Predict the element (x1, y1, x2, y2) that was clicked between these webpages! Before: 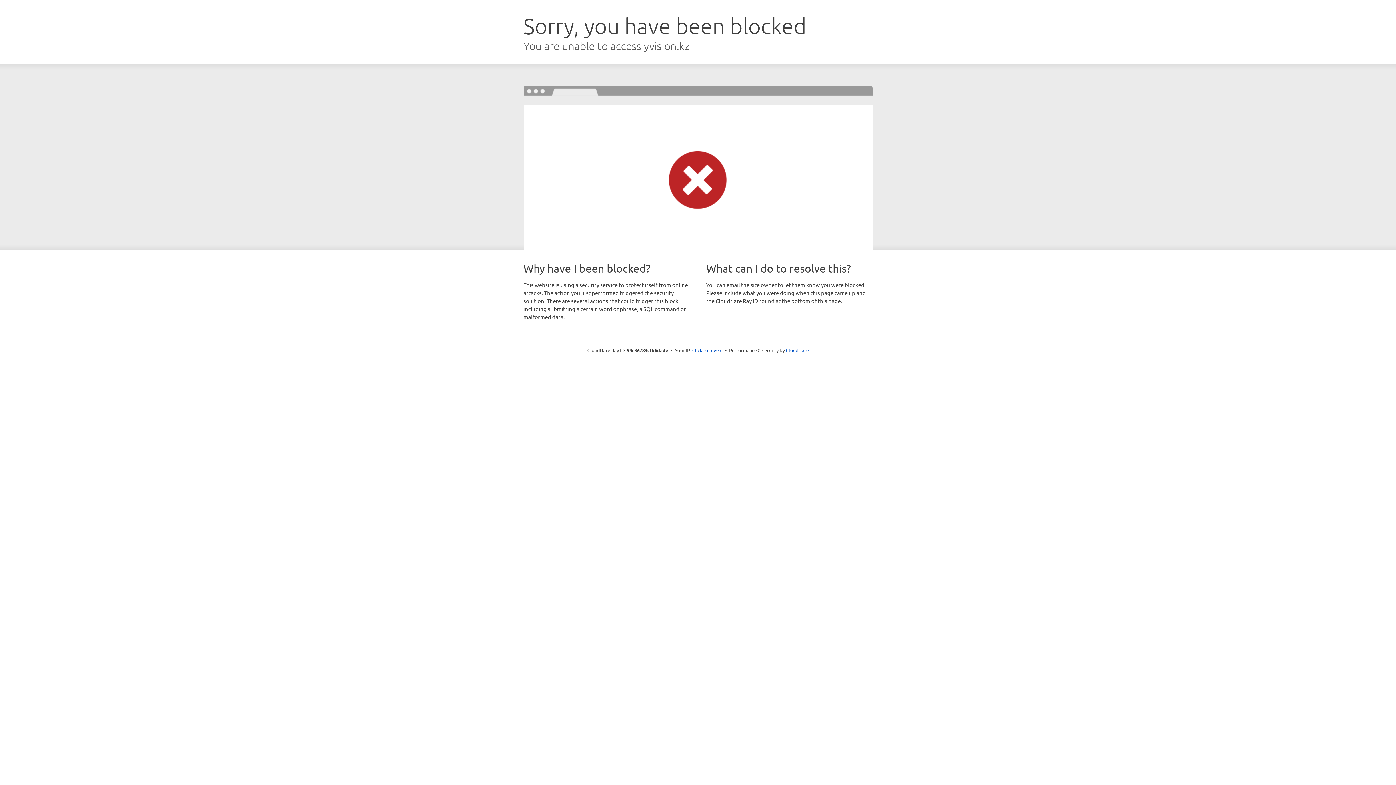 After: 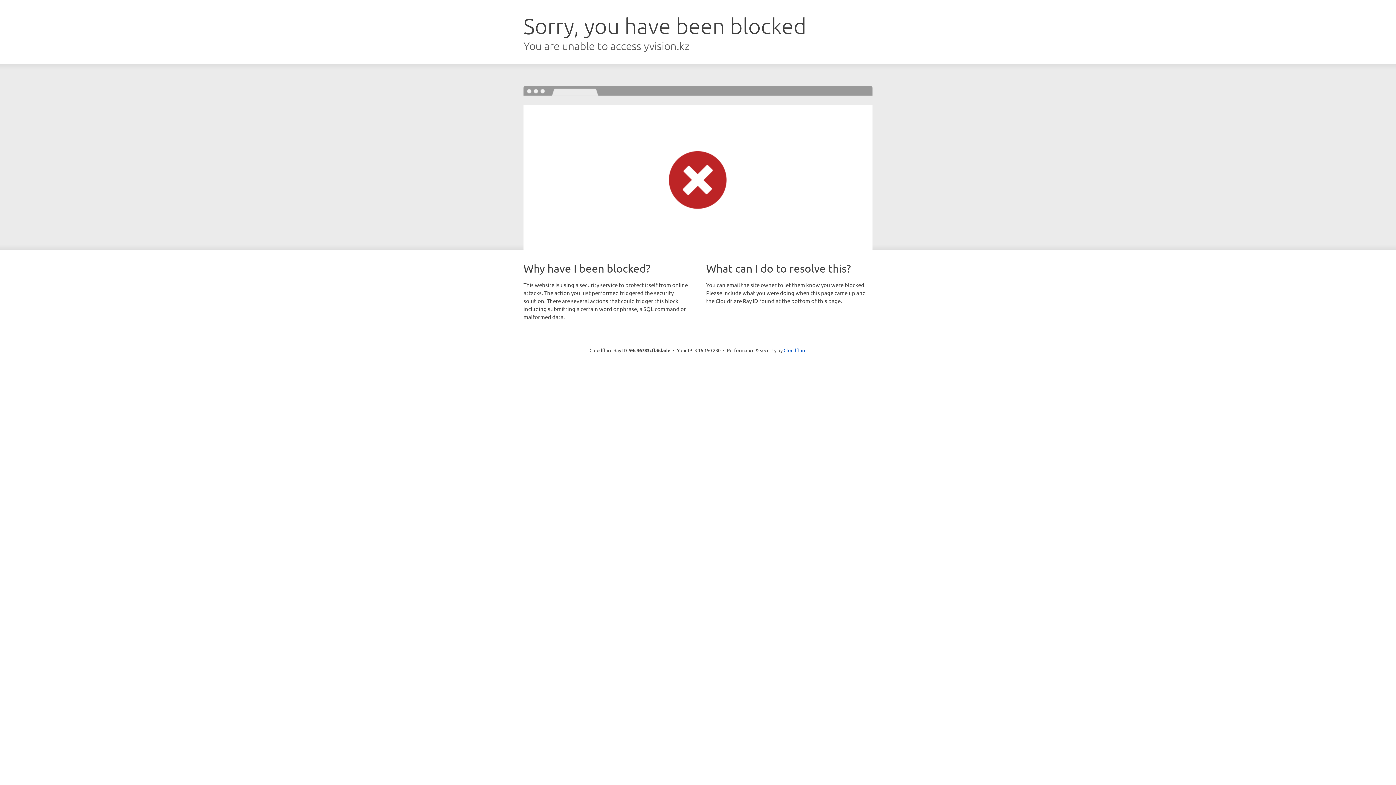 Action: bbox: (692, 346, 722, 353) label: Click to reveal